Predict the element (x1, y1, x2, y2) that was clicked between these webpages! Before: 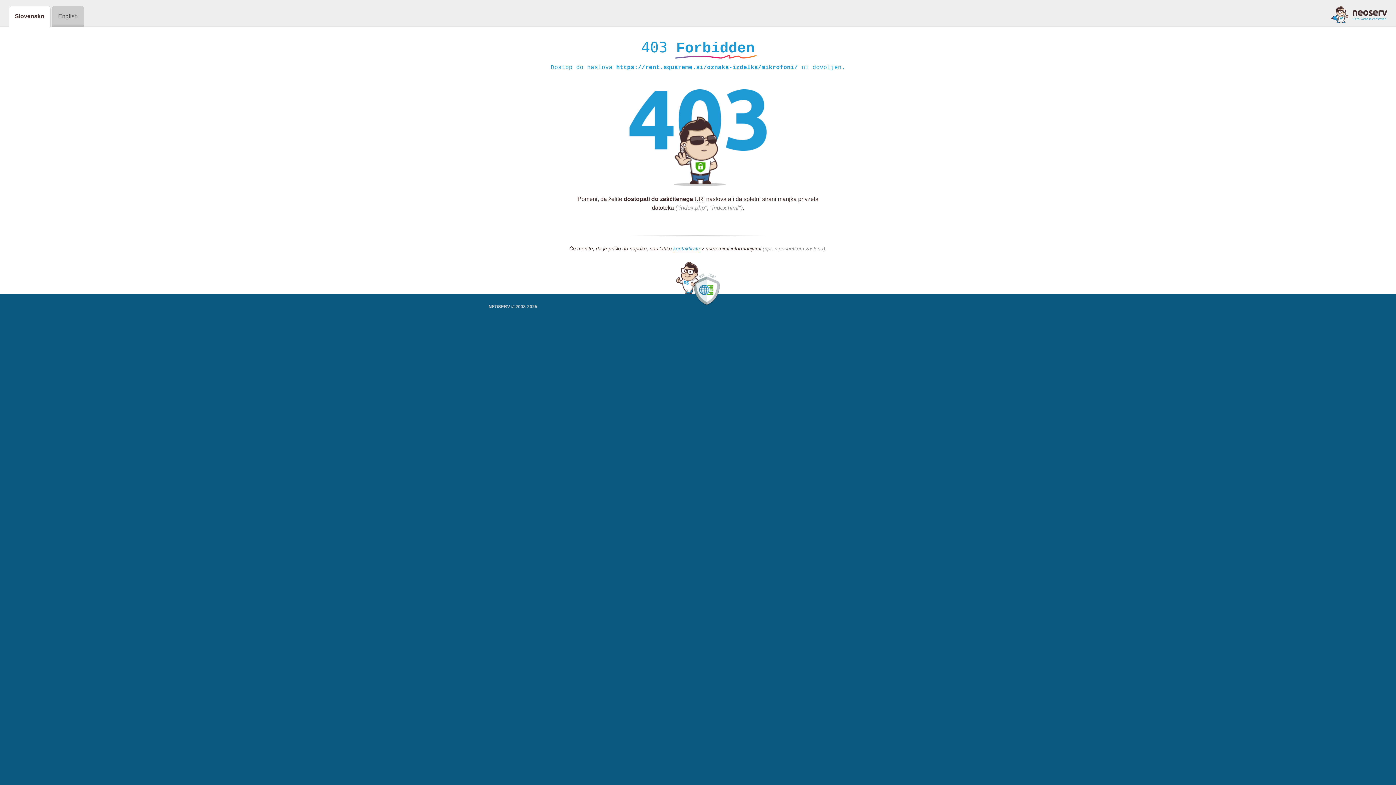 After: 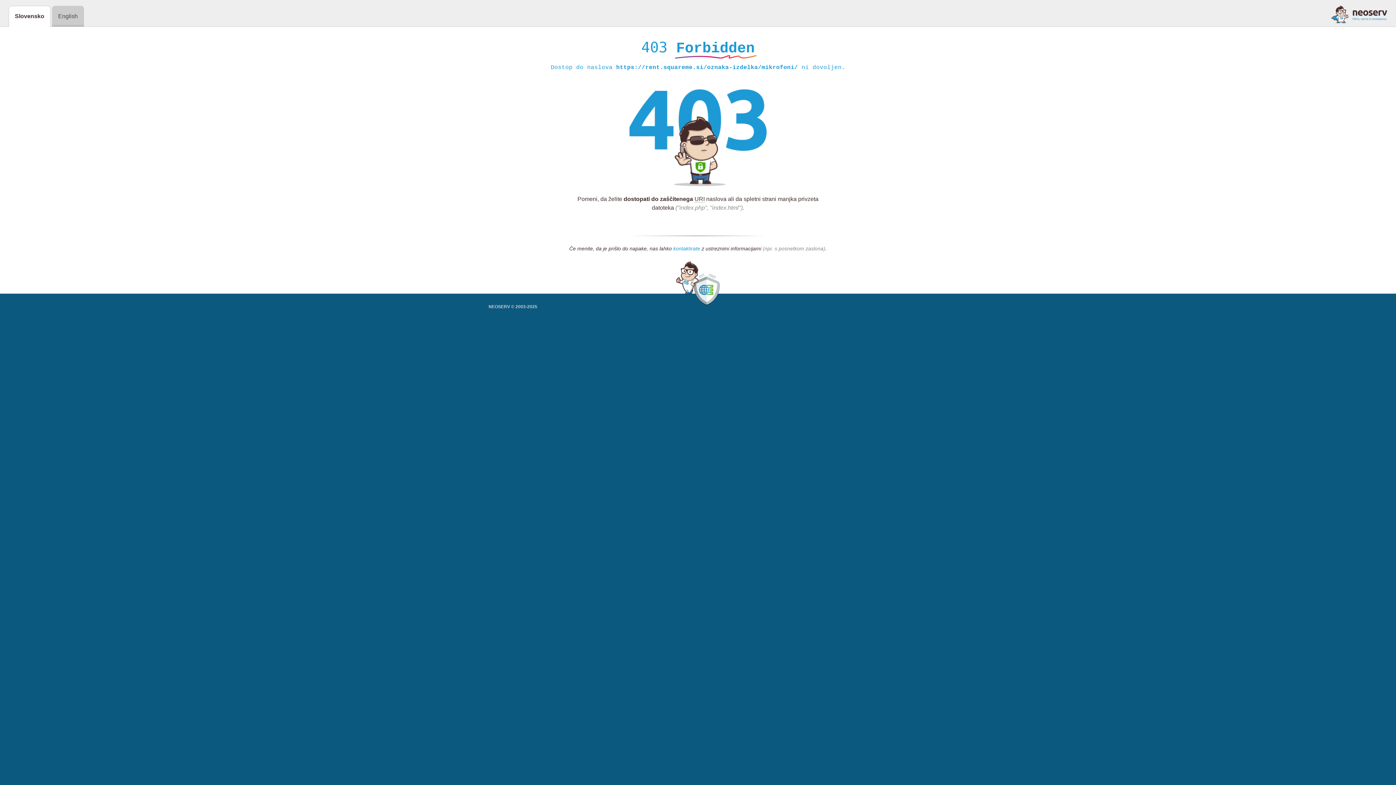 Action: label: kontaktirate bbox: (673, 245, 700, 252)